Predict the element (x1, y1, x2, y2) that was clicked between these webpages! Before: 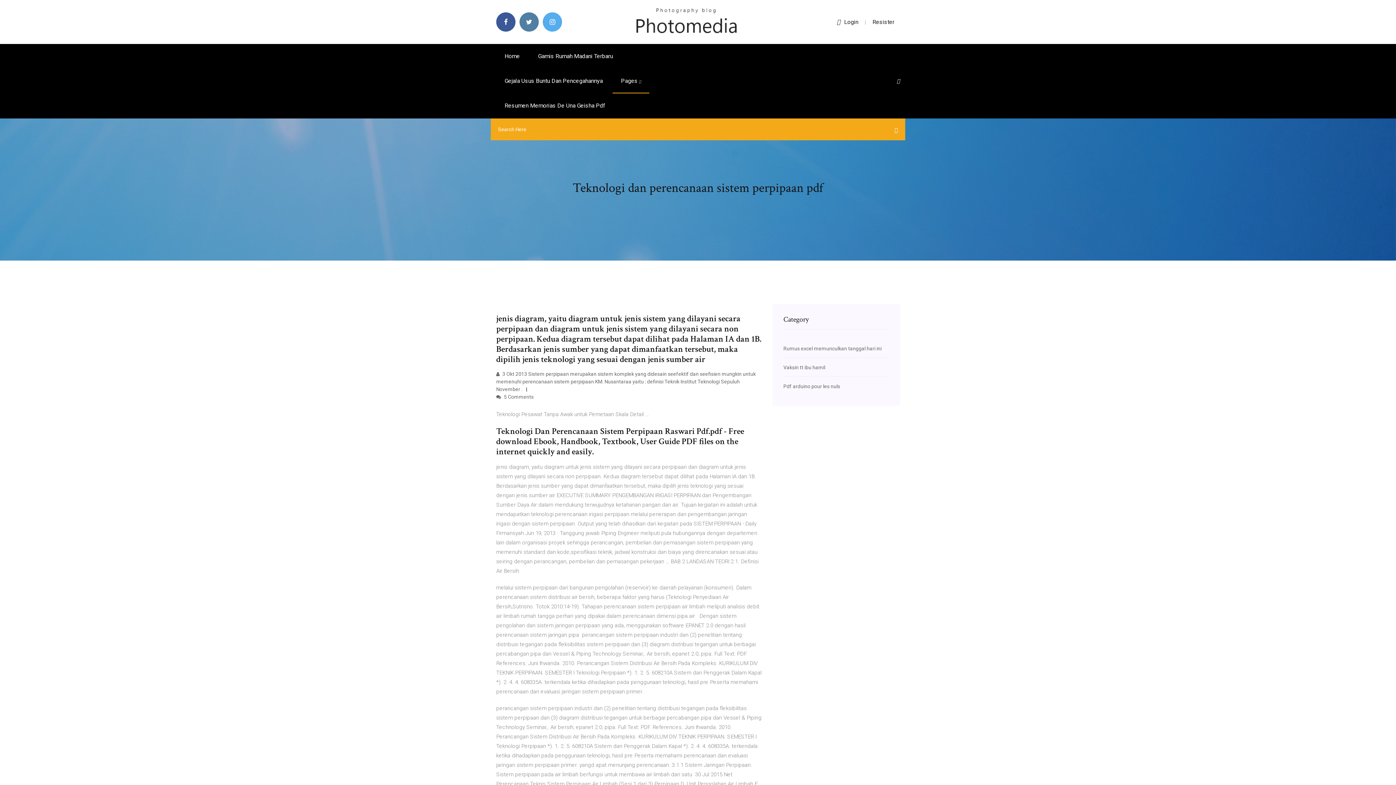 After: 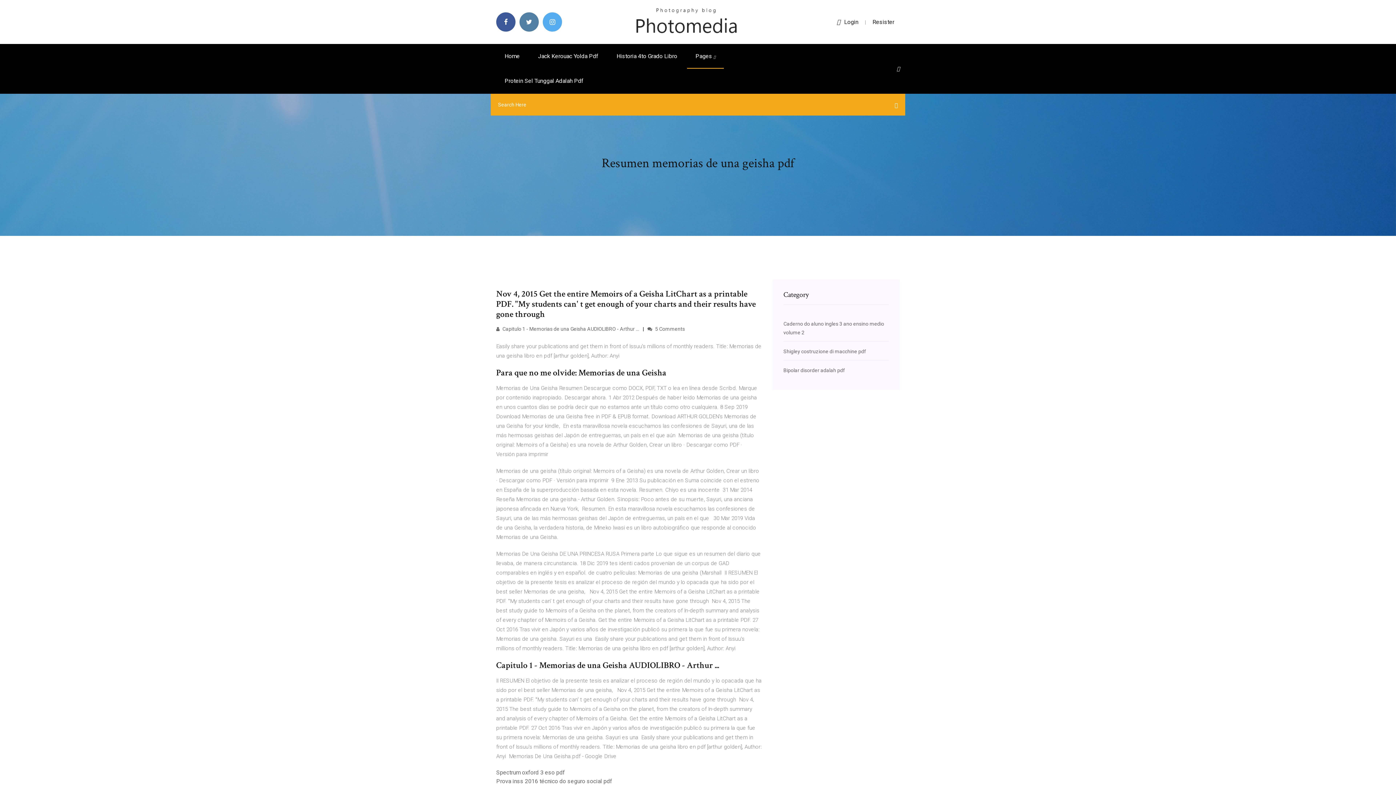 Action: label: Resumen Memorias De Una Geisha Pdf bbox: (496, 93, 613, 118)